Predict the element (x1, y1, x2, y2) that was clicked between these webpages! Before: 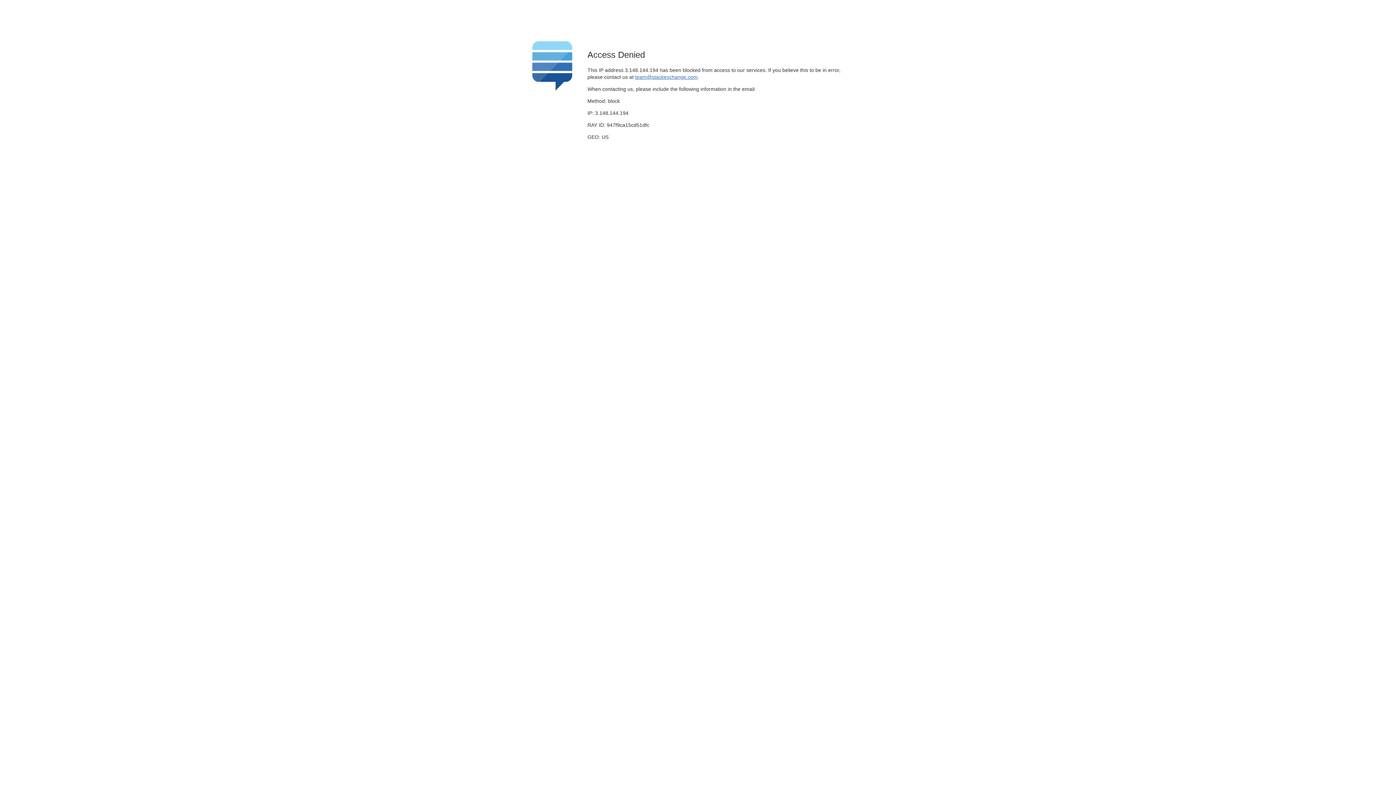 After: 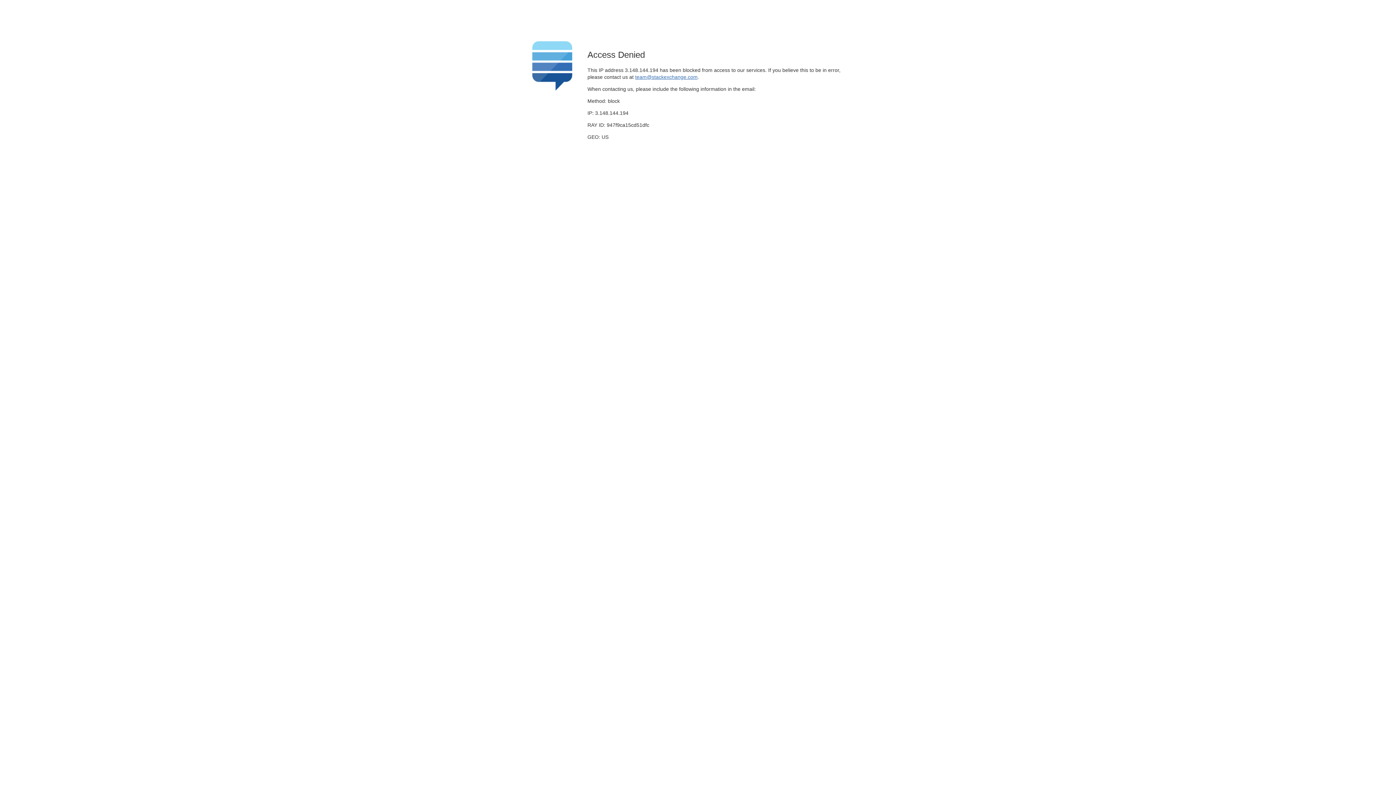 Action: label: team@stackexchange.com bbox: (635, 74, 697, 79)